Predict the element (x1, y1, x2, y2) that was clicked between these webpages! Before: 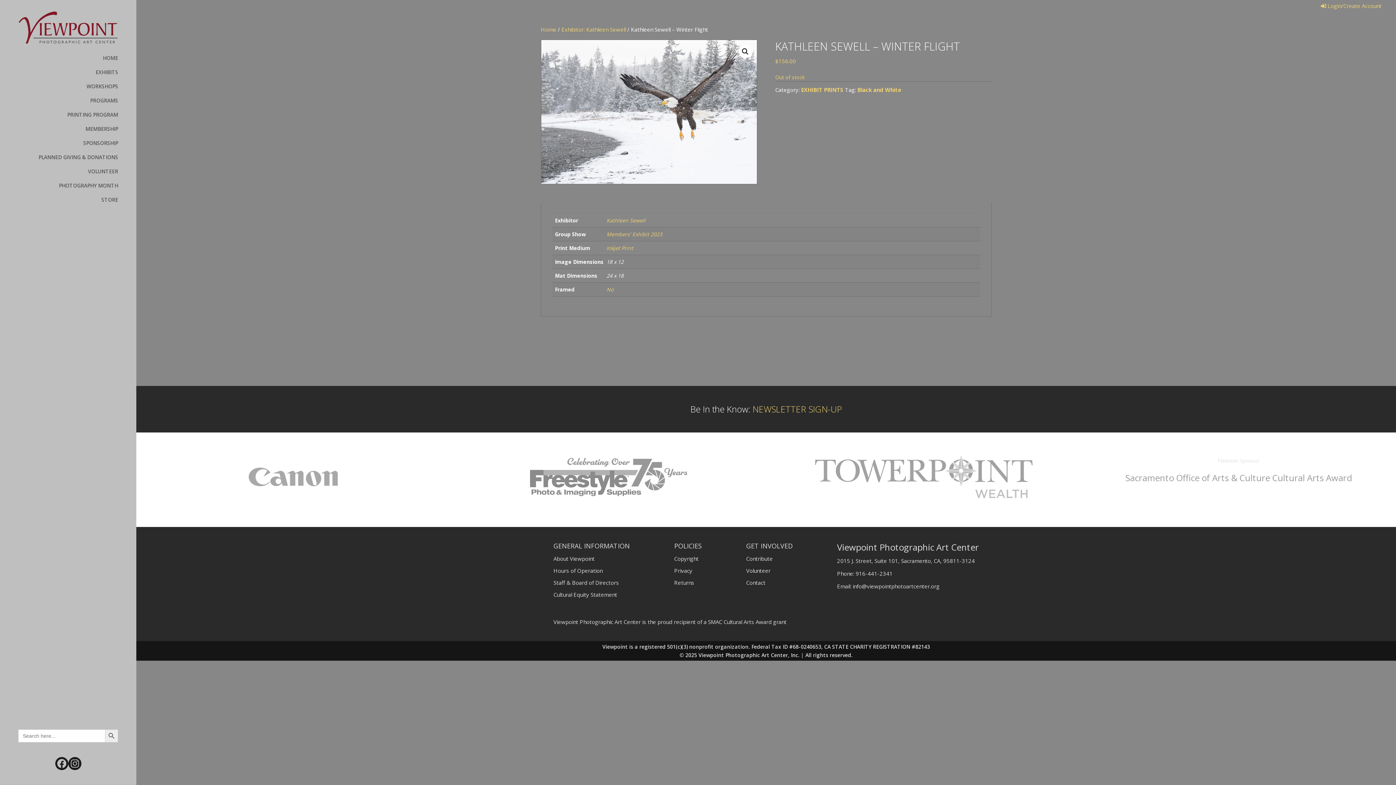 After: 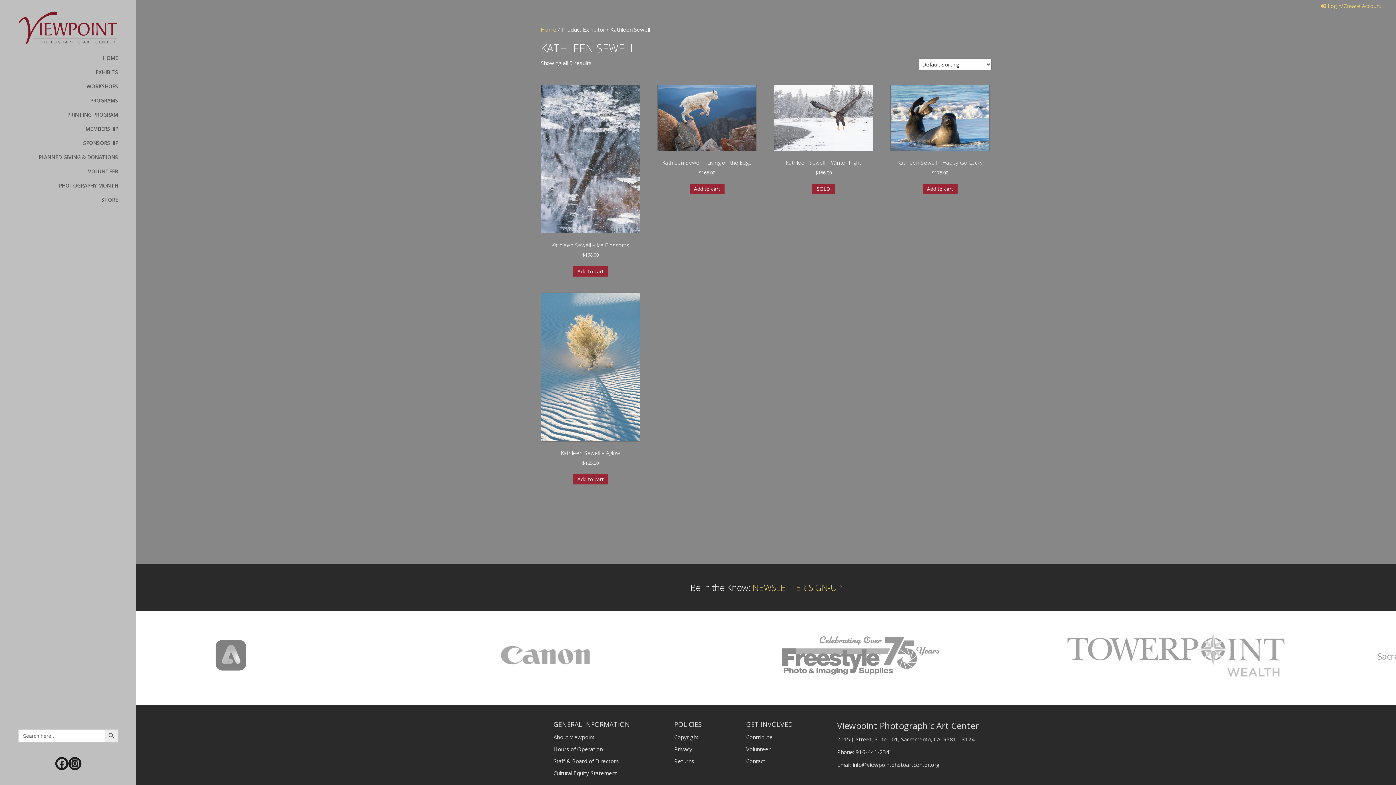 Action: label: Kathleen Sewell bbox: (606, 216, 645, 223)